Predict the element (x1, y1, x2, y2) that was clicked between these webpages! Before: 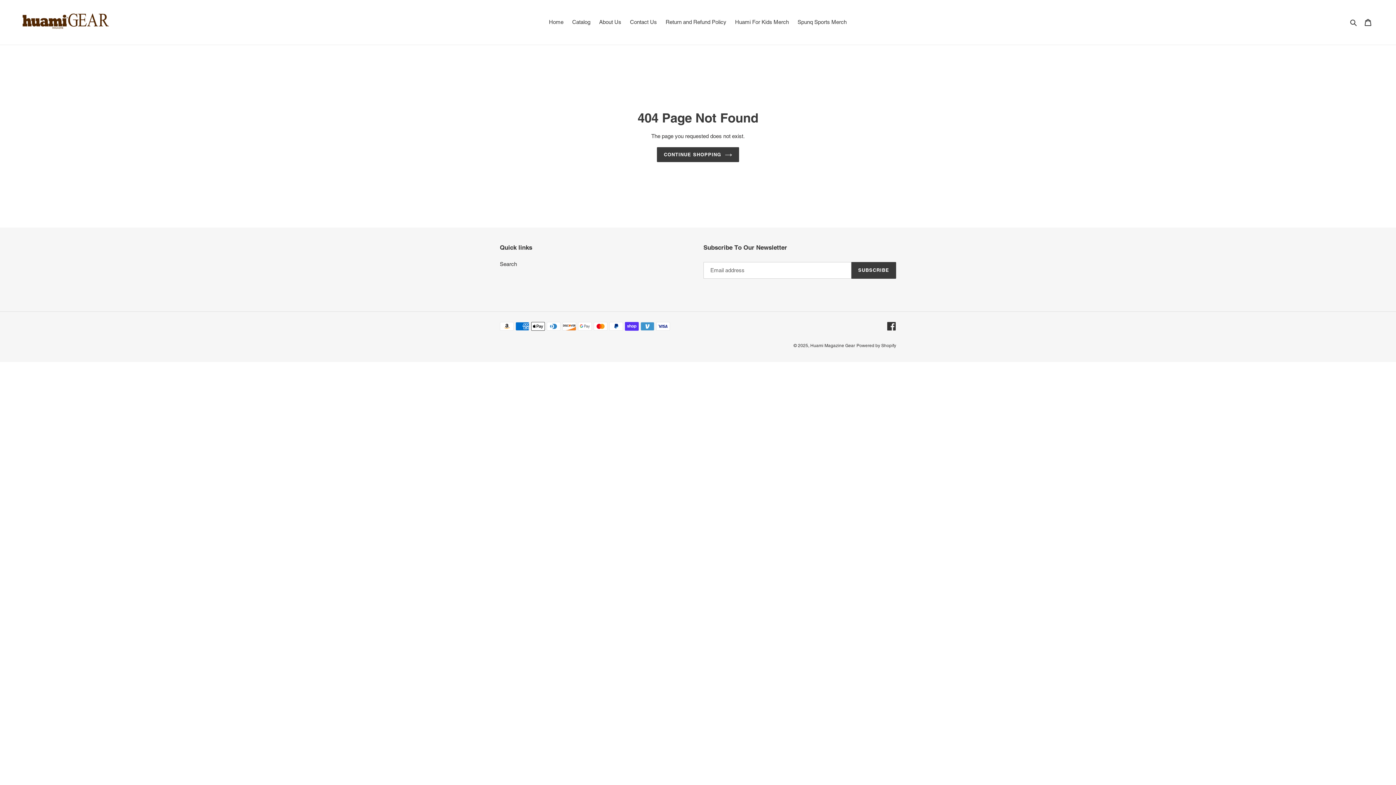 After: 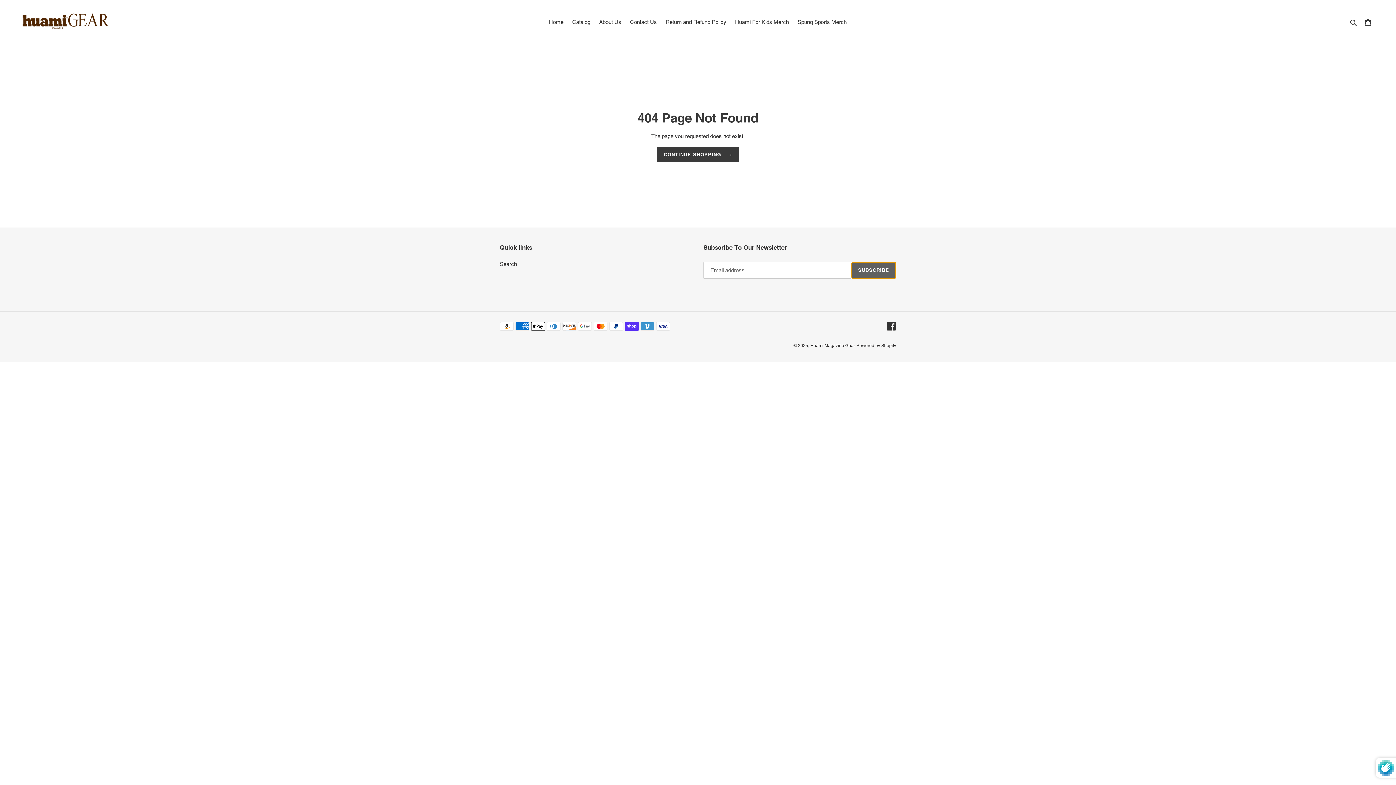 Action: bbox: (851, 262, 896, 278) label: SUBSCRIBE